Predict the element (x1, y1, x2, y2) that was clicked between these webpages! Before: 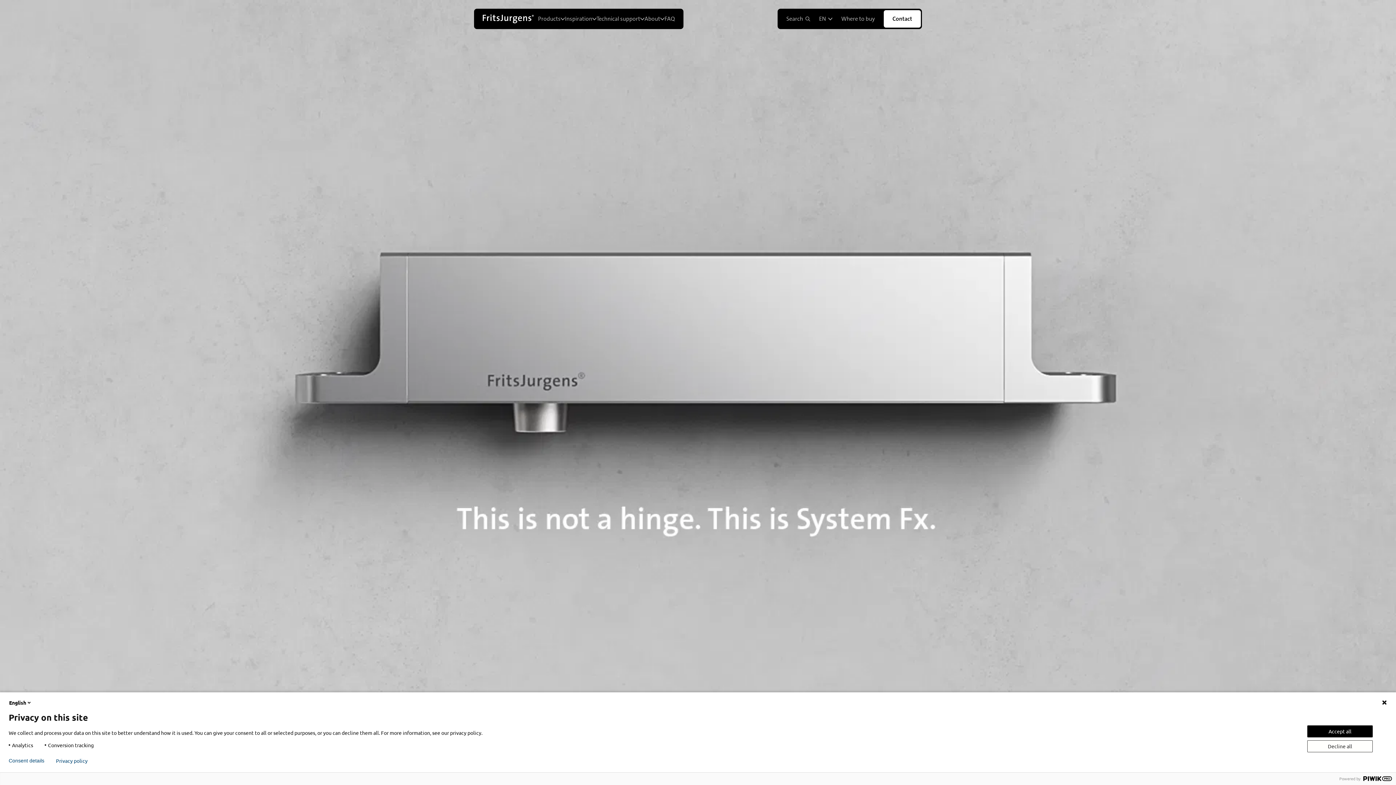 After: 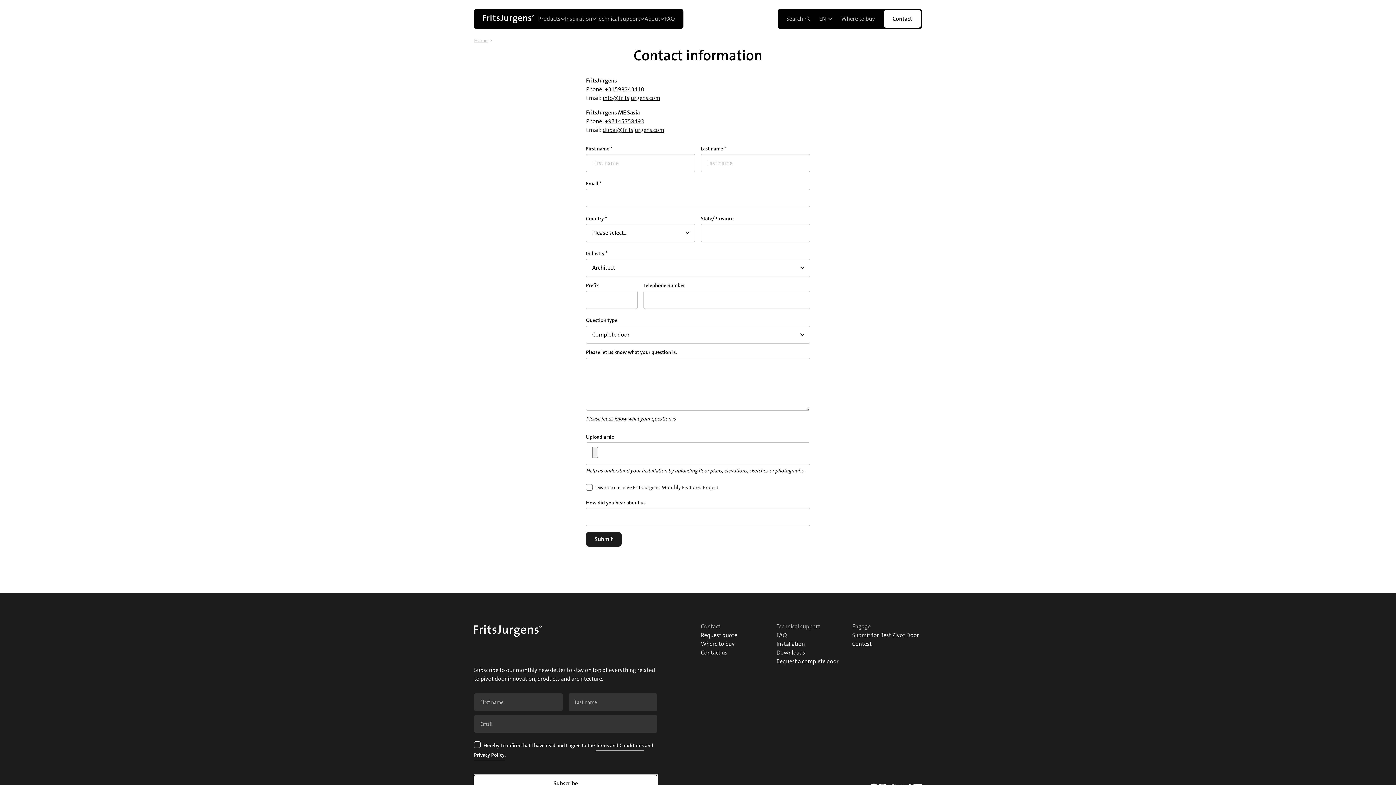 Action: label: Contact bbox: (884, 10, 921, 27)